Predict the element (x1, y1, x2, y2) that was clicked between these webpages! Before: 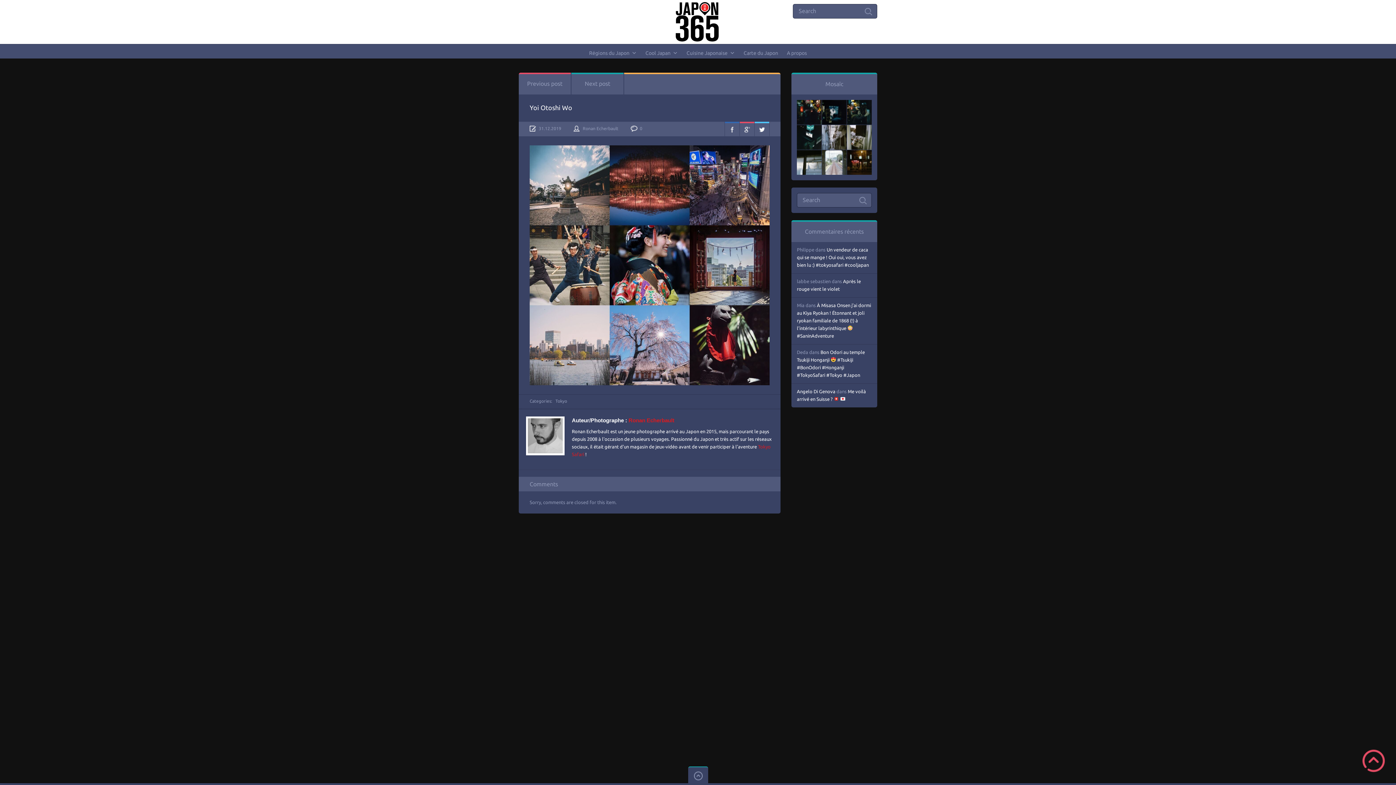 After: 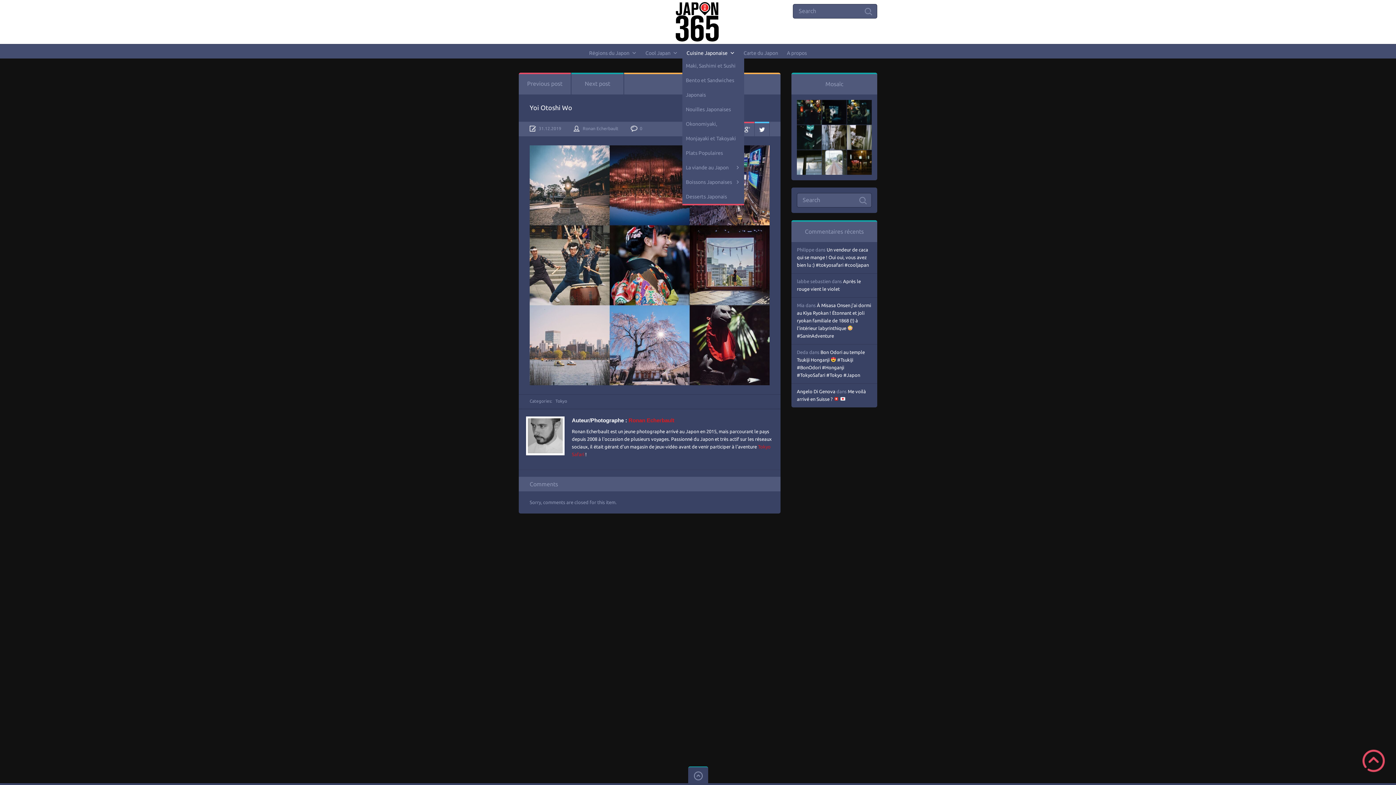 Action: label: Cuisine Japonaise bbox: (682, 47, 739, 58)